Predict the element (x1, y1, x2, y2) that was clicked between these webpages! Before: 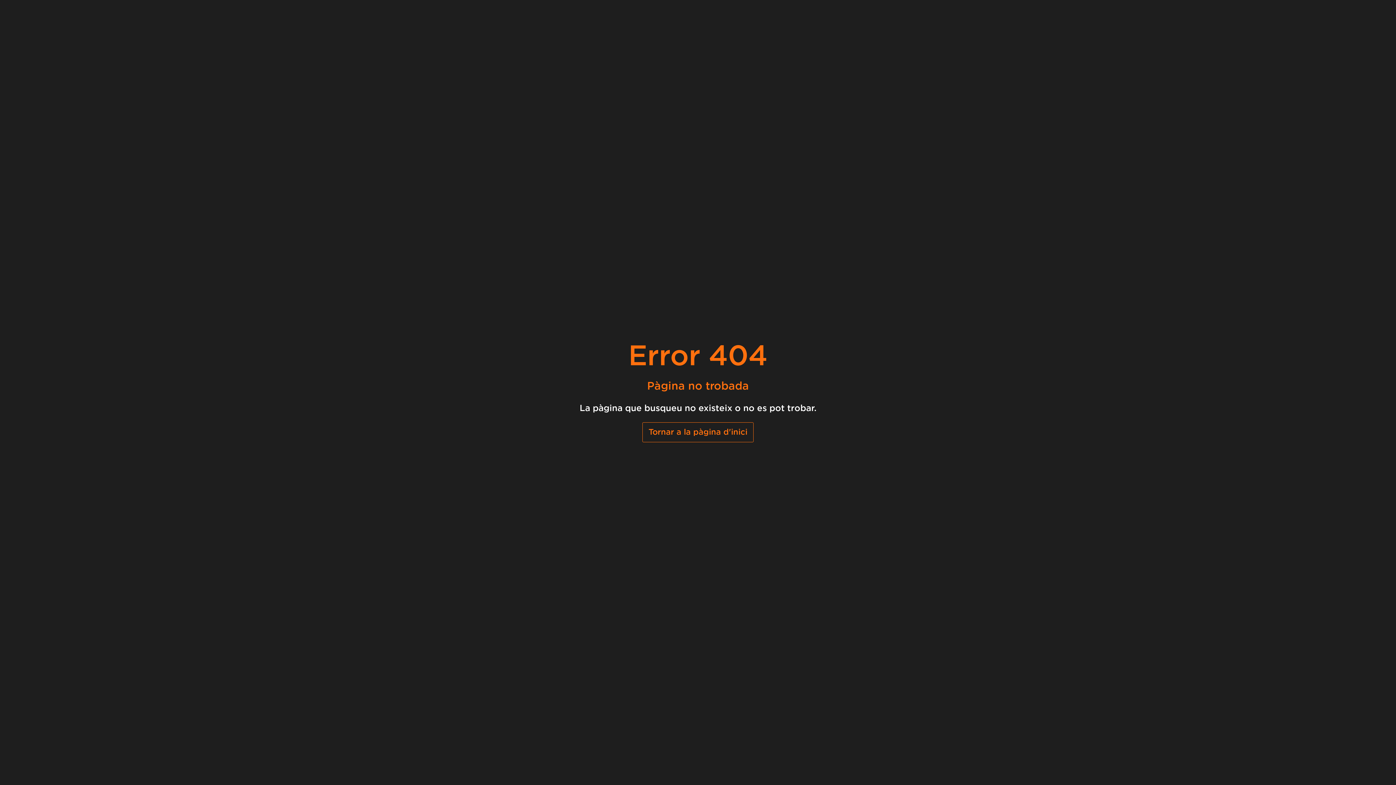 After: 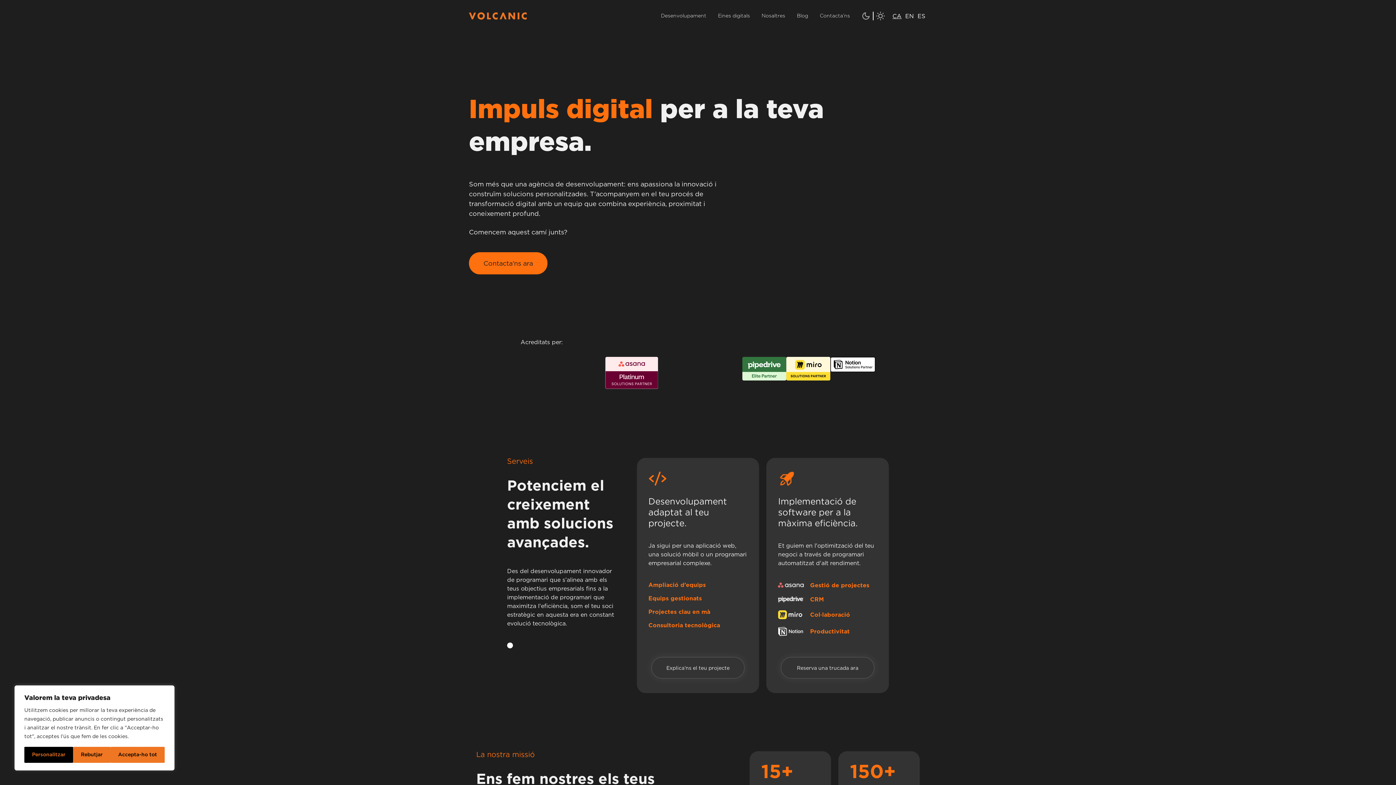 Action: label: Tornar a la pàgina d'inici bbox: (642, 422, 753, 442)